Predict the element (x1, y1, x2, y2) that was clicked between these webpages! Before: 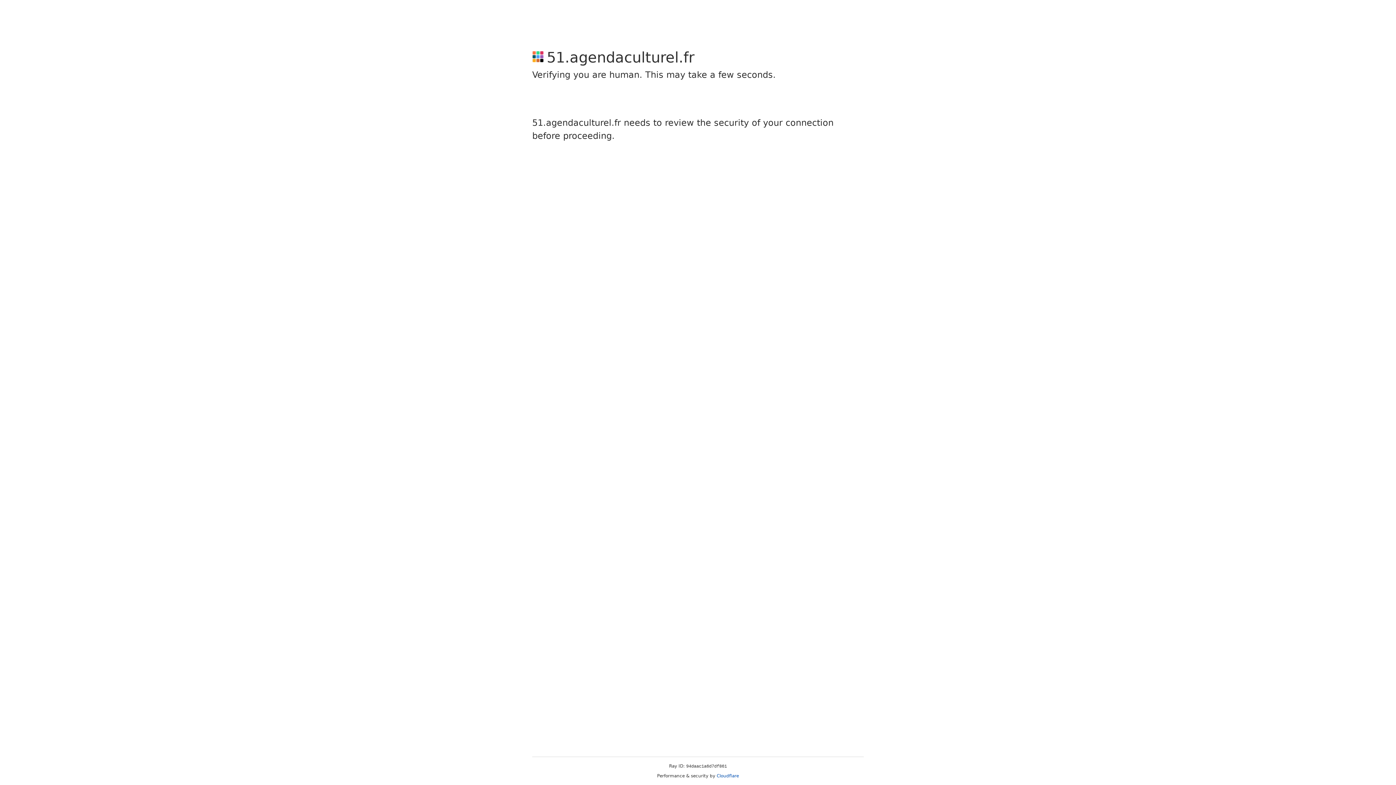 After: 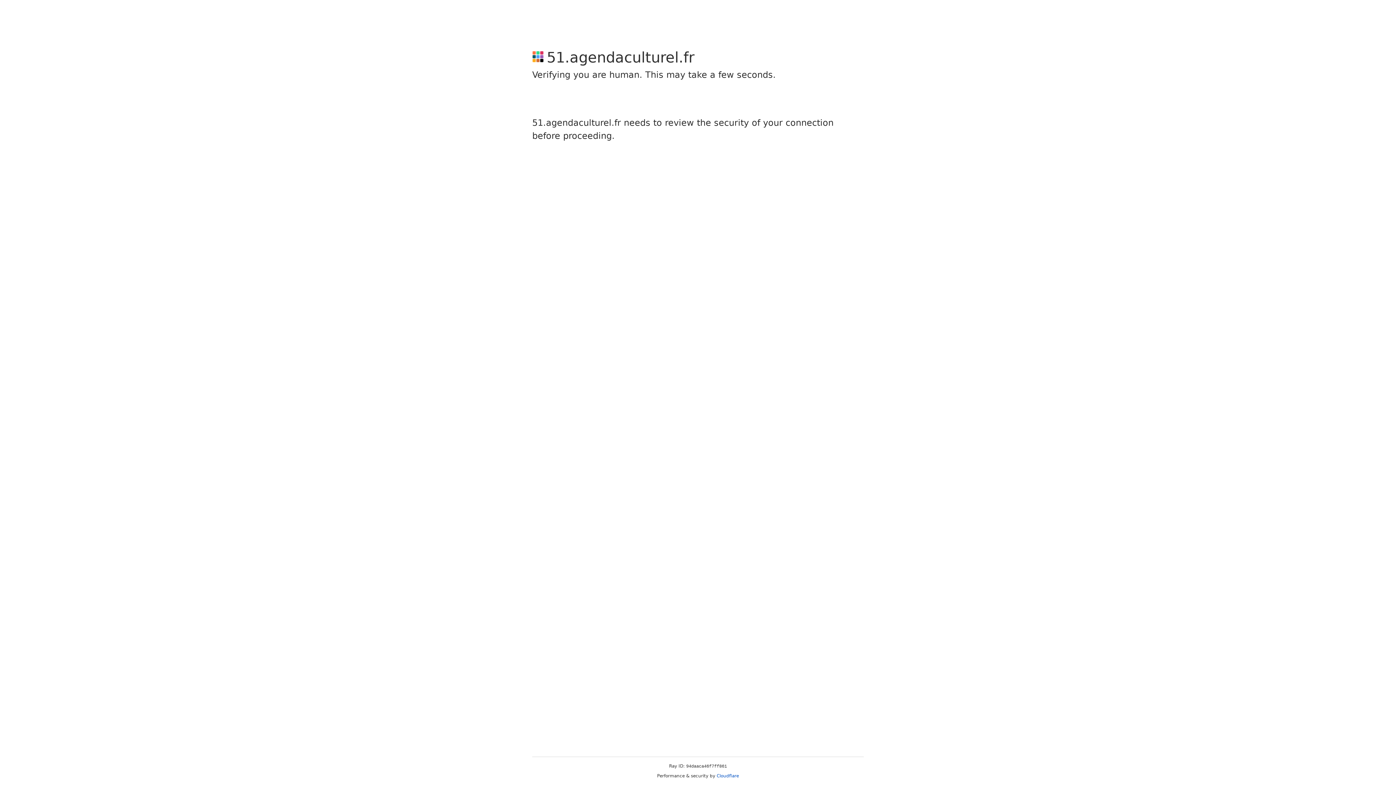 Action: label: Cloudflare bbox: (716, 773, 739, 778)